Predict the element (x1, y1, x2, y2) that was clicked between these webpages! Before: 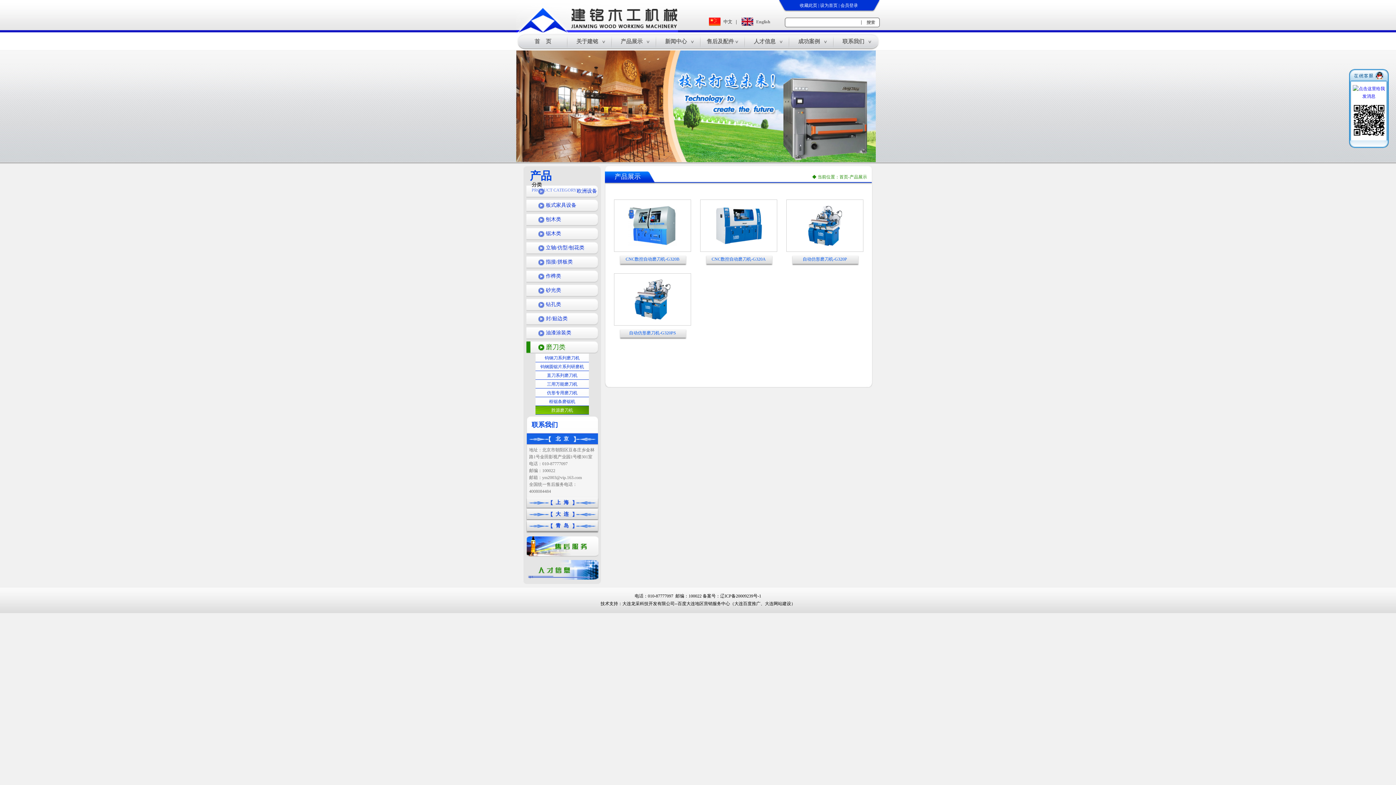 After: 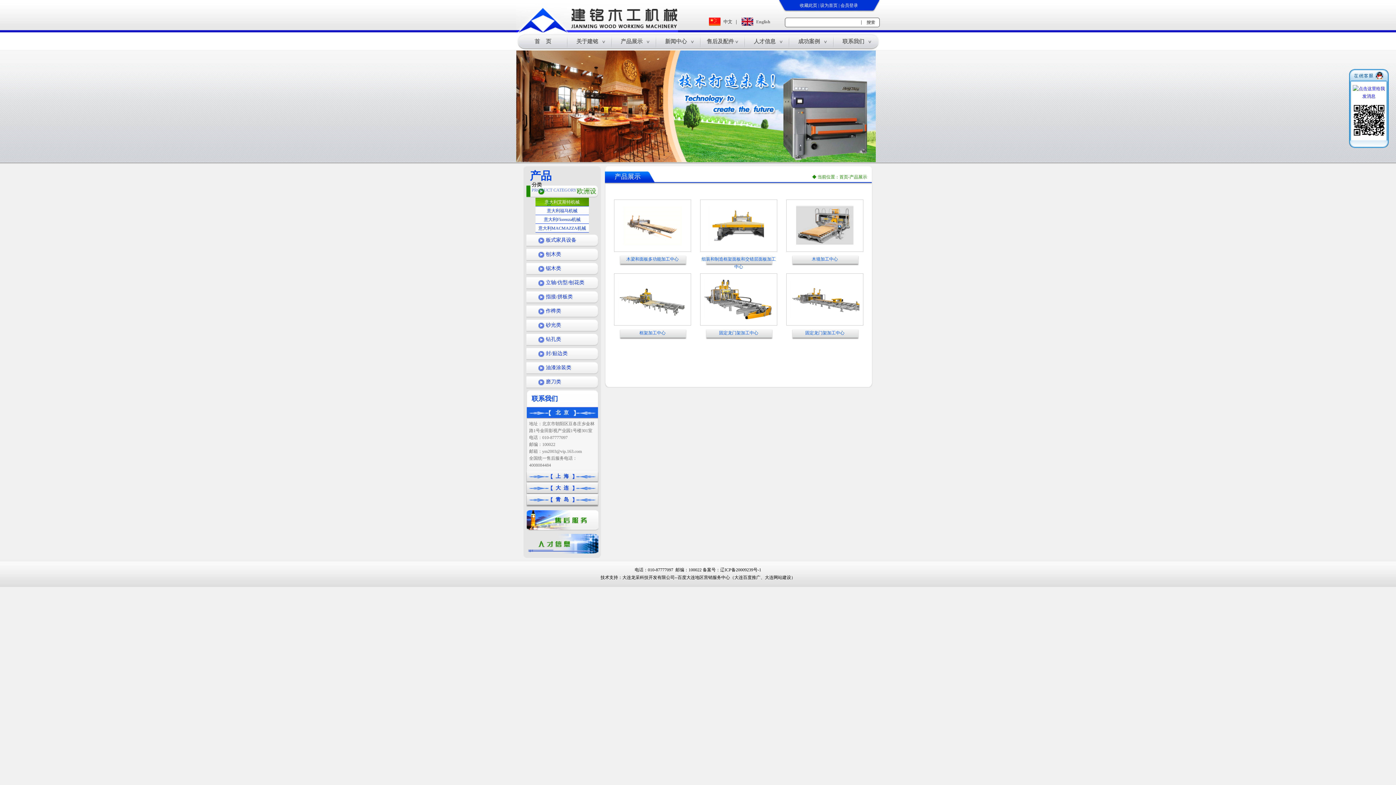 Action: label: 产品展示 bbox: (606, 35, 656, 48)